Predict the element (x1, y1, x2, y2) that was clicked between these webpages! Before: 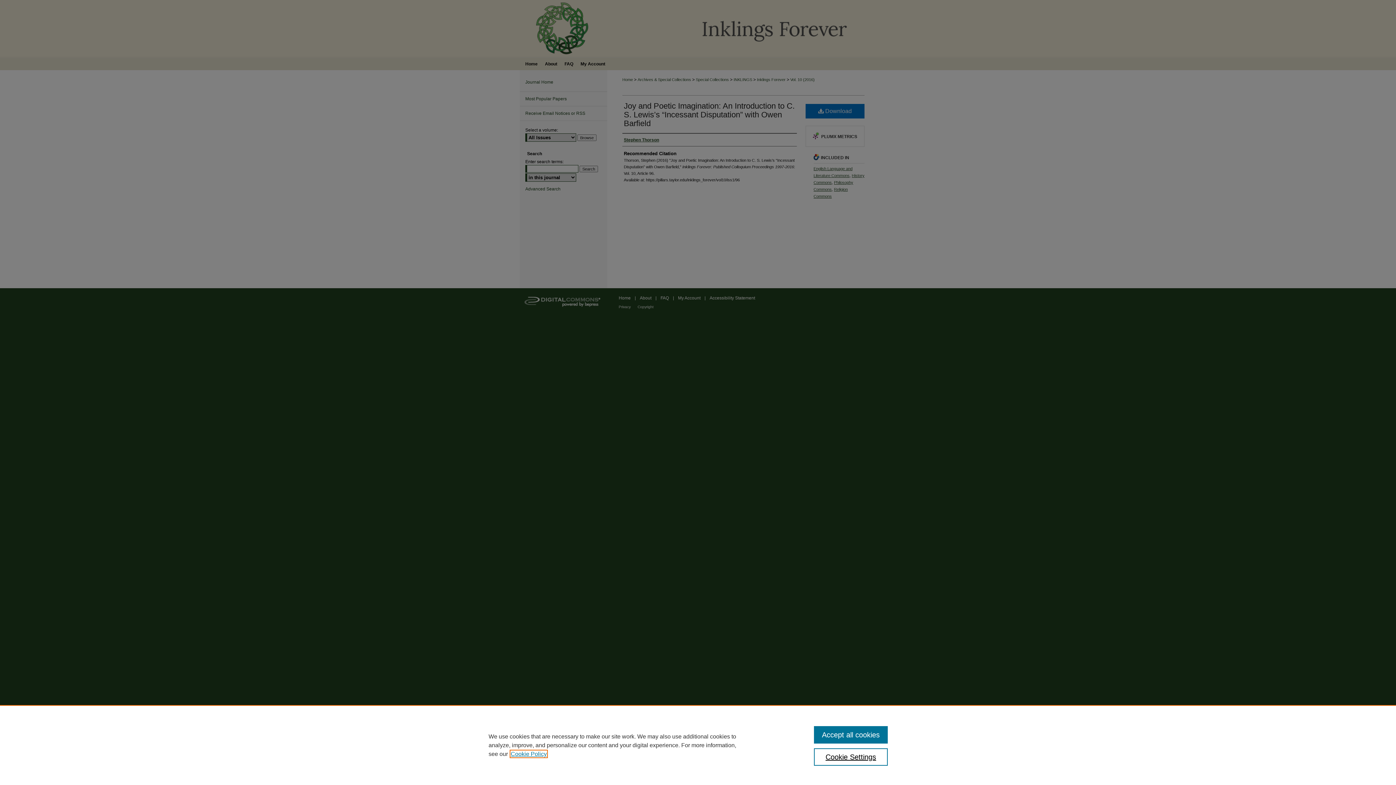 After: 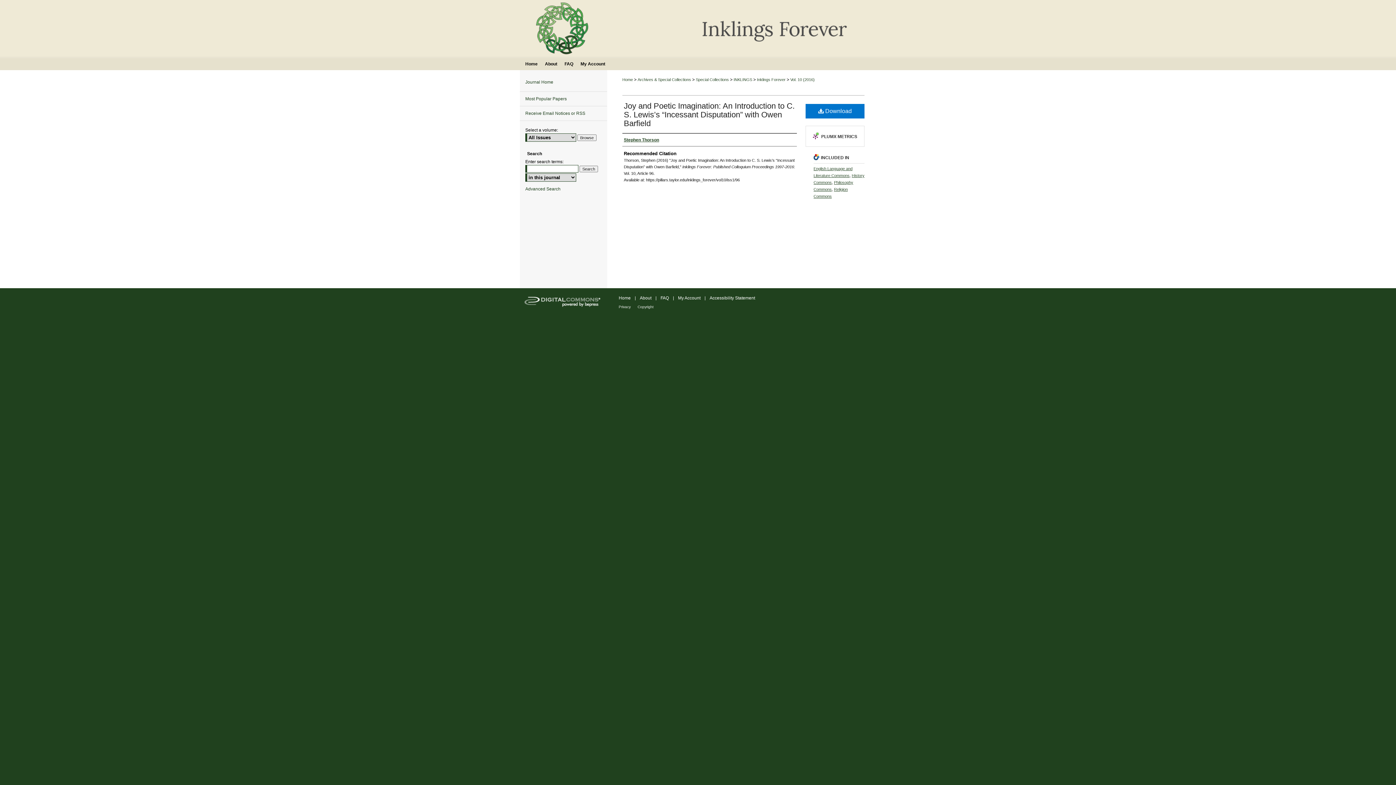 Action: bbox: (814, 726, 887, 744) label: Accept all cookies